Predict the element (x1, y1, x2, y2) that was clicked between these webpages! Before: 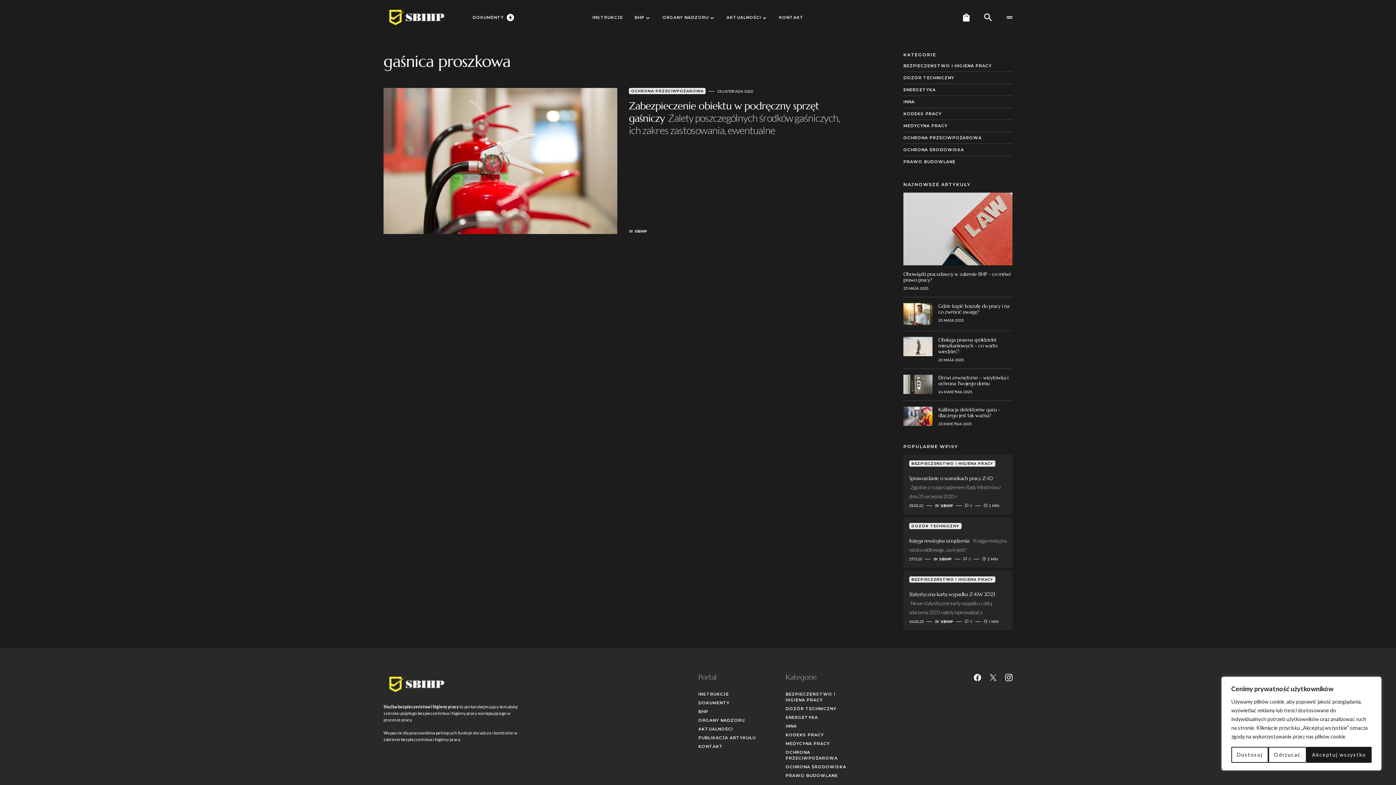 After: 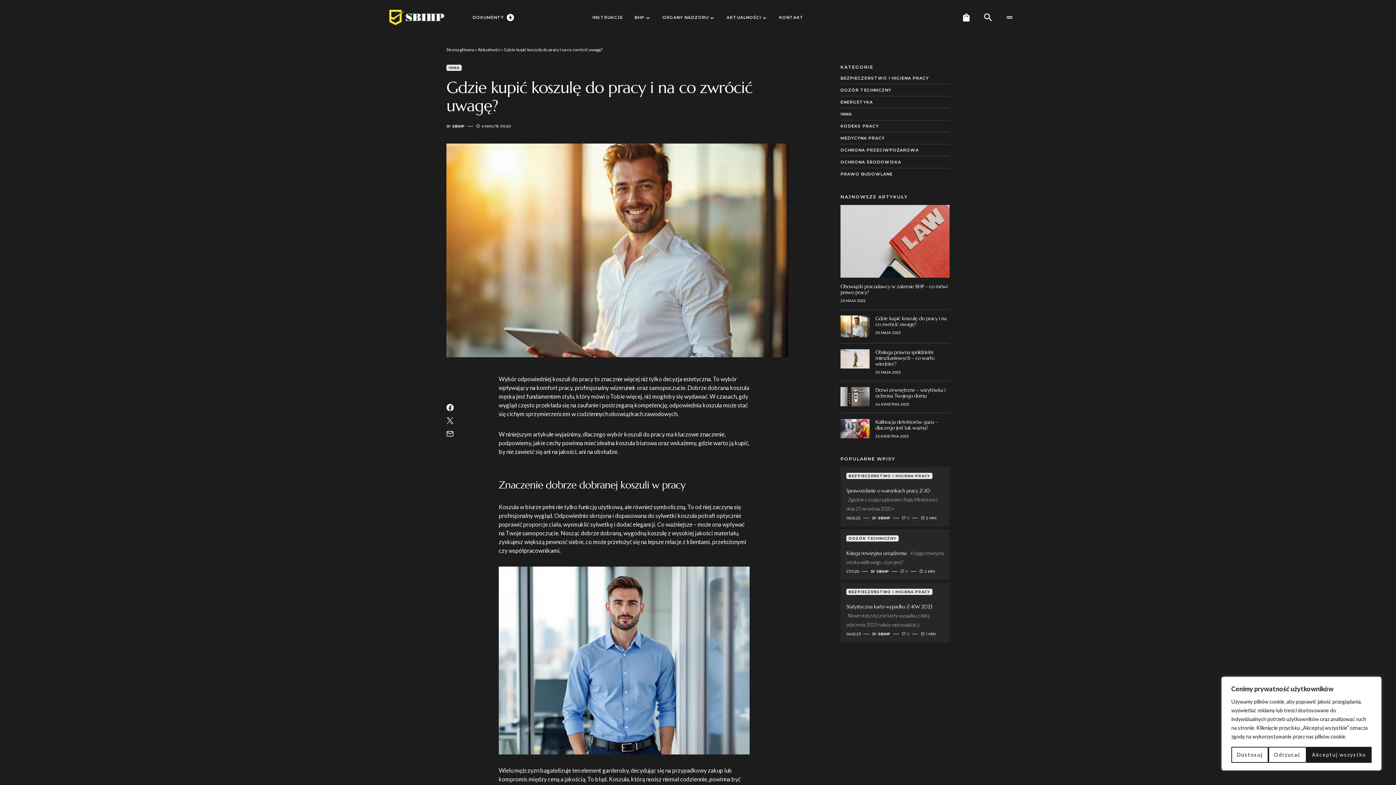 Action: bbox: (903, 308, 932, 318)